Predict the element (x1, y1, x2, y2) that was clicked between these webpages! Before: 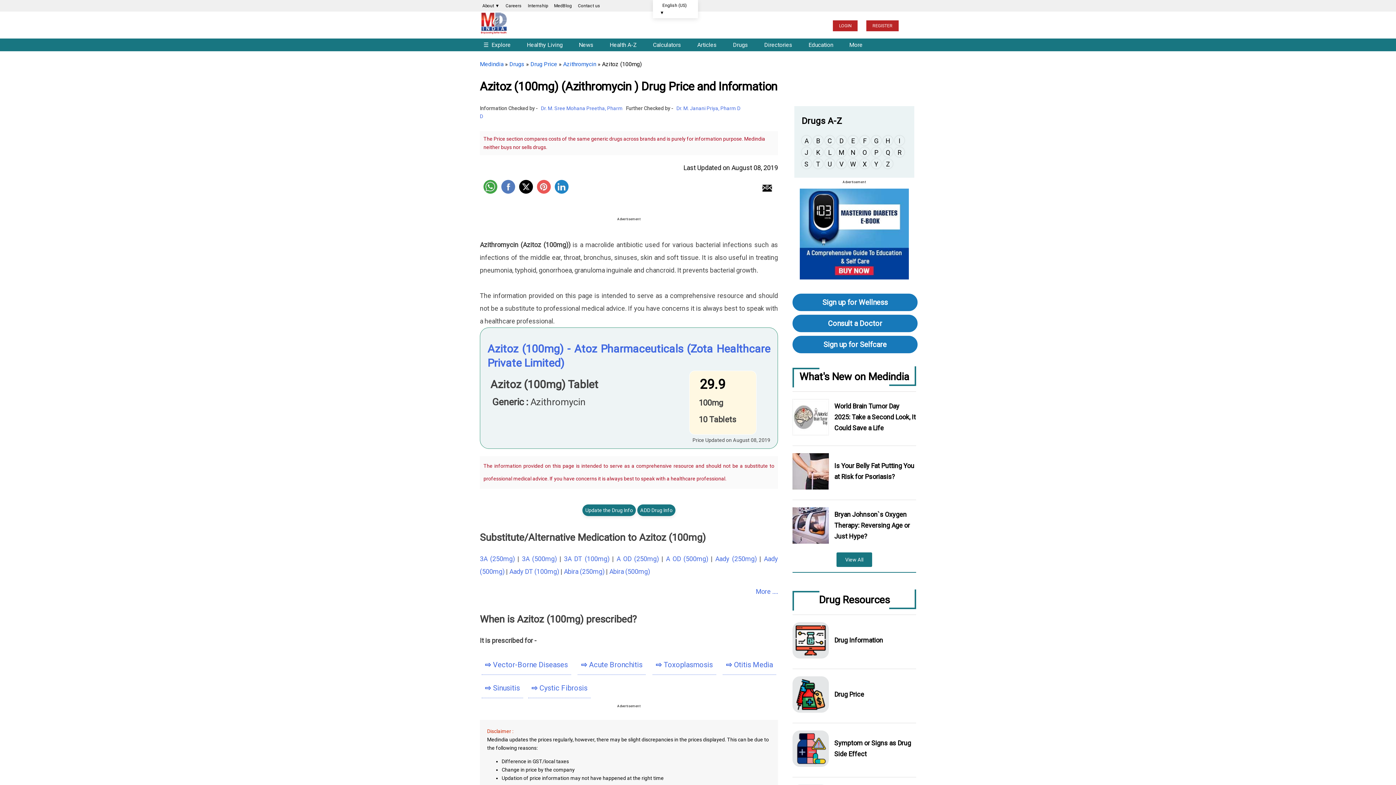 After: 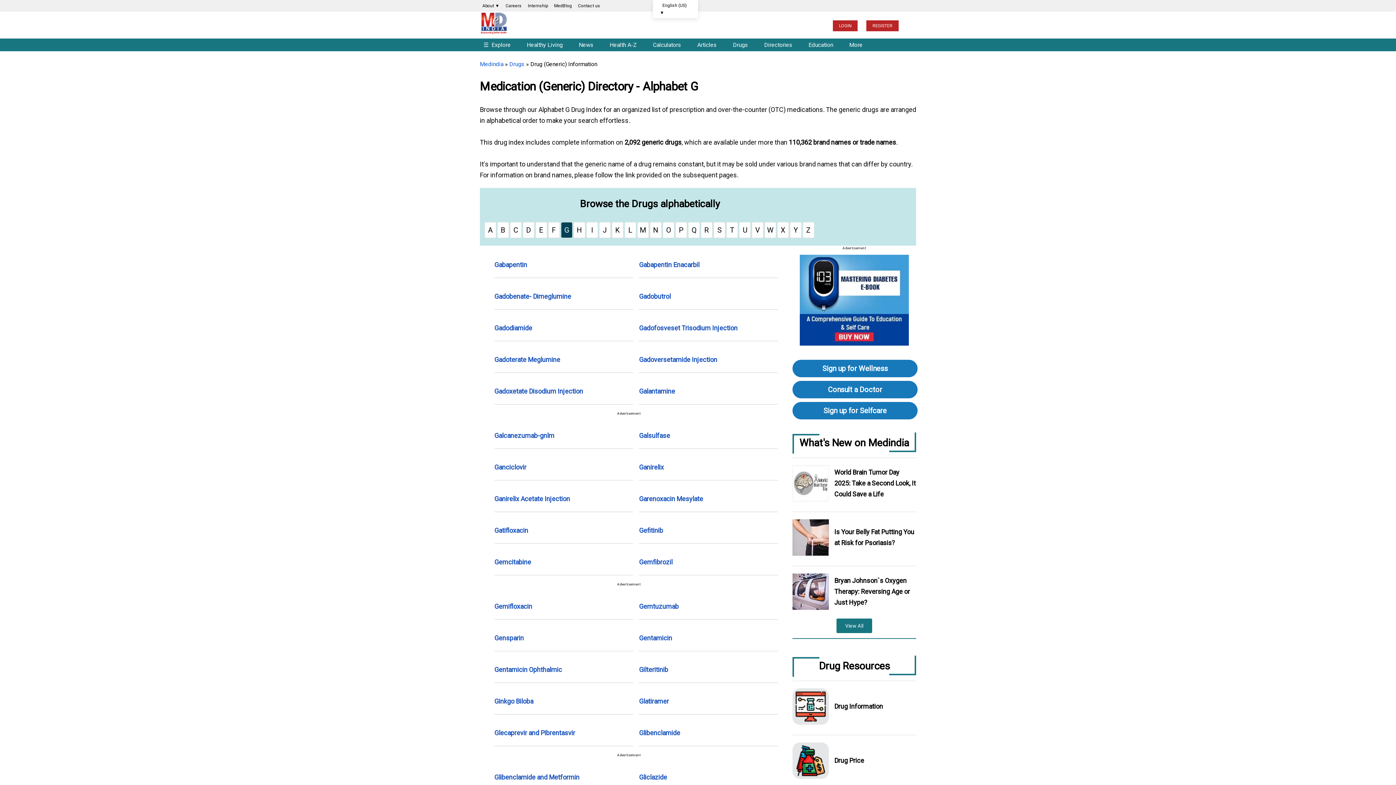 Action: label: G bbox: (871, 135, 881, 145)